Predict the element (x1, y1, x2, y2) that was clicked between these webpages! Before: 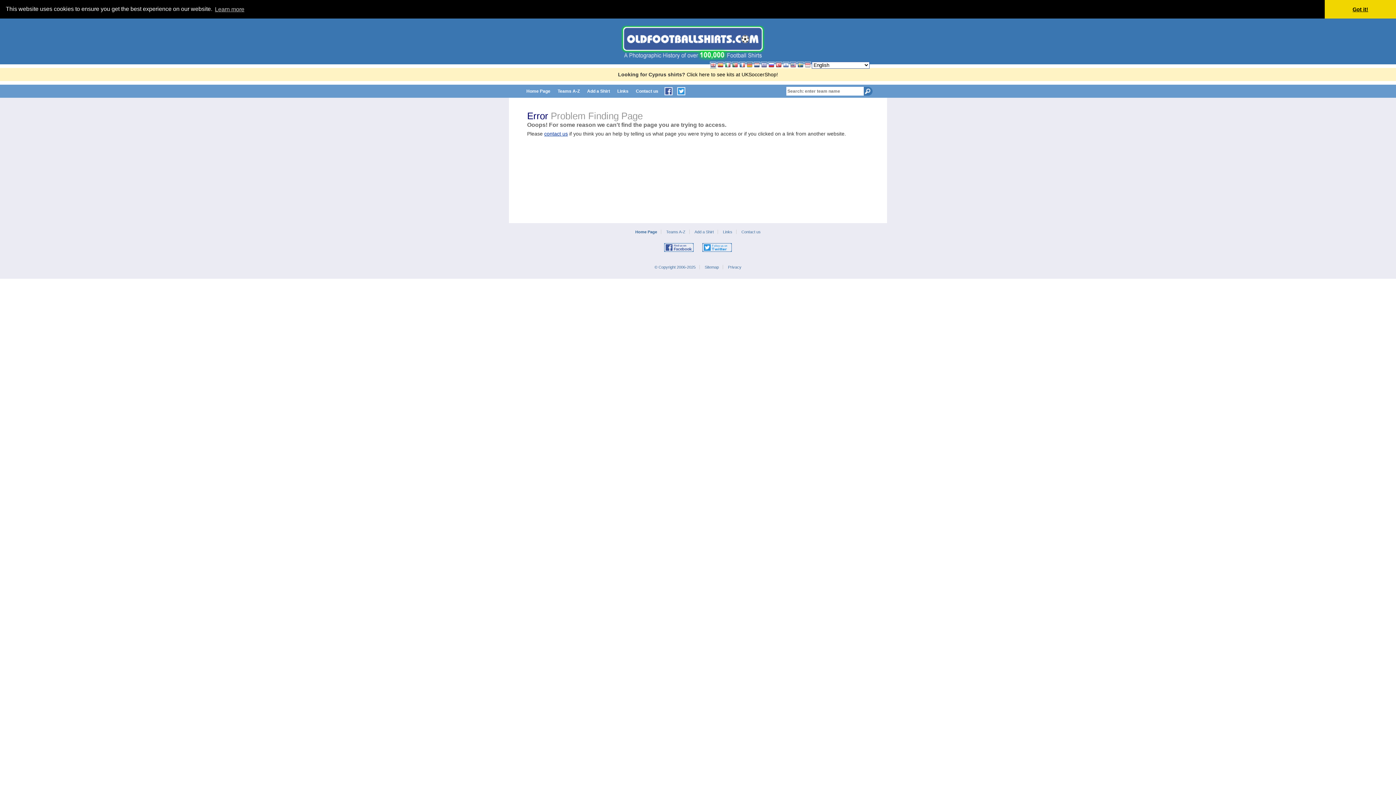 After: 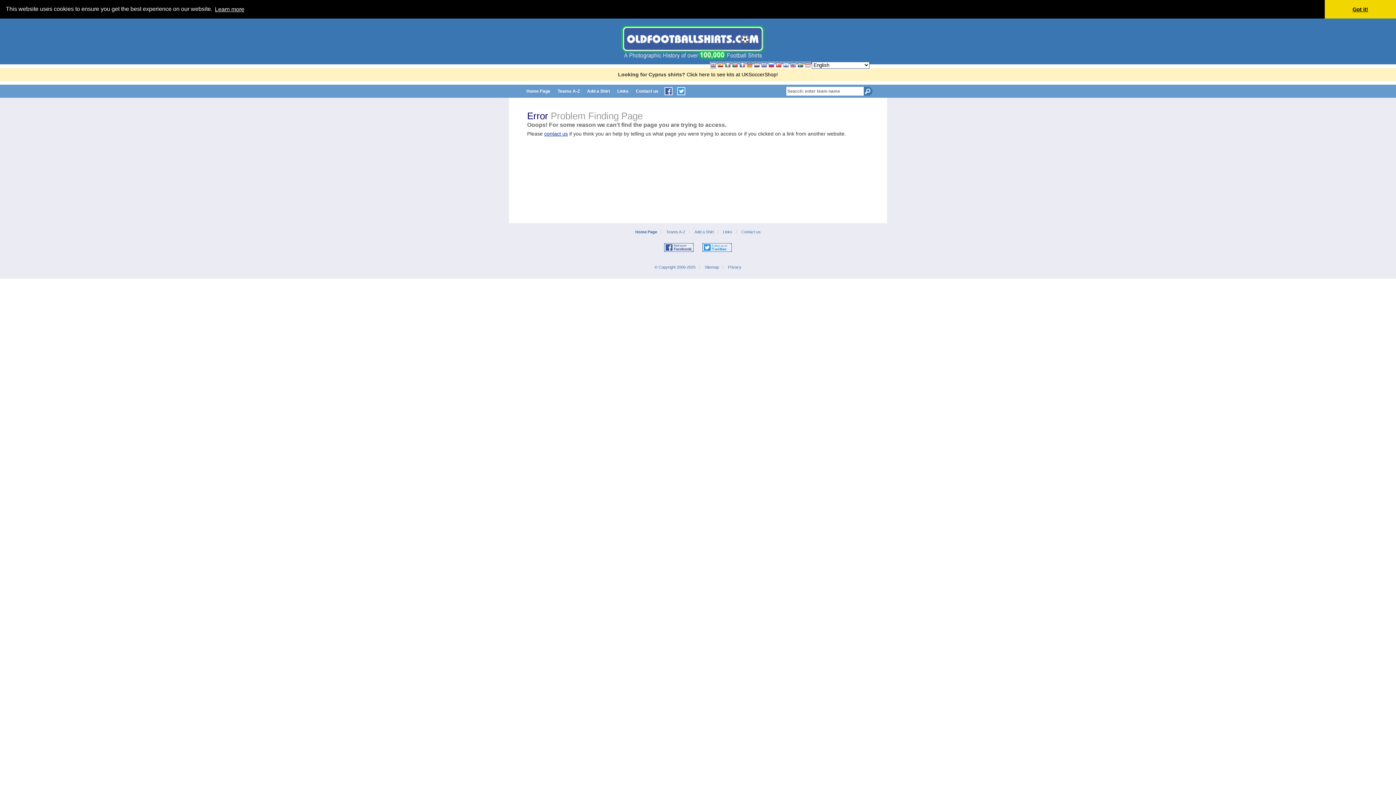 Action: label: learn more about cookies bbox: (213, 3, 245, 14)